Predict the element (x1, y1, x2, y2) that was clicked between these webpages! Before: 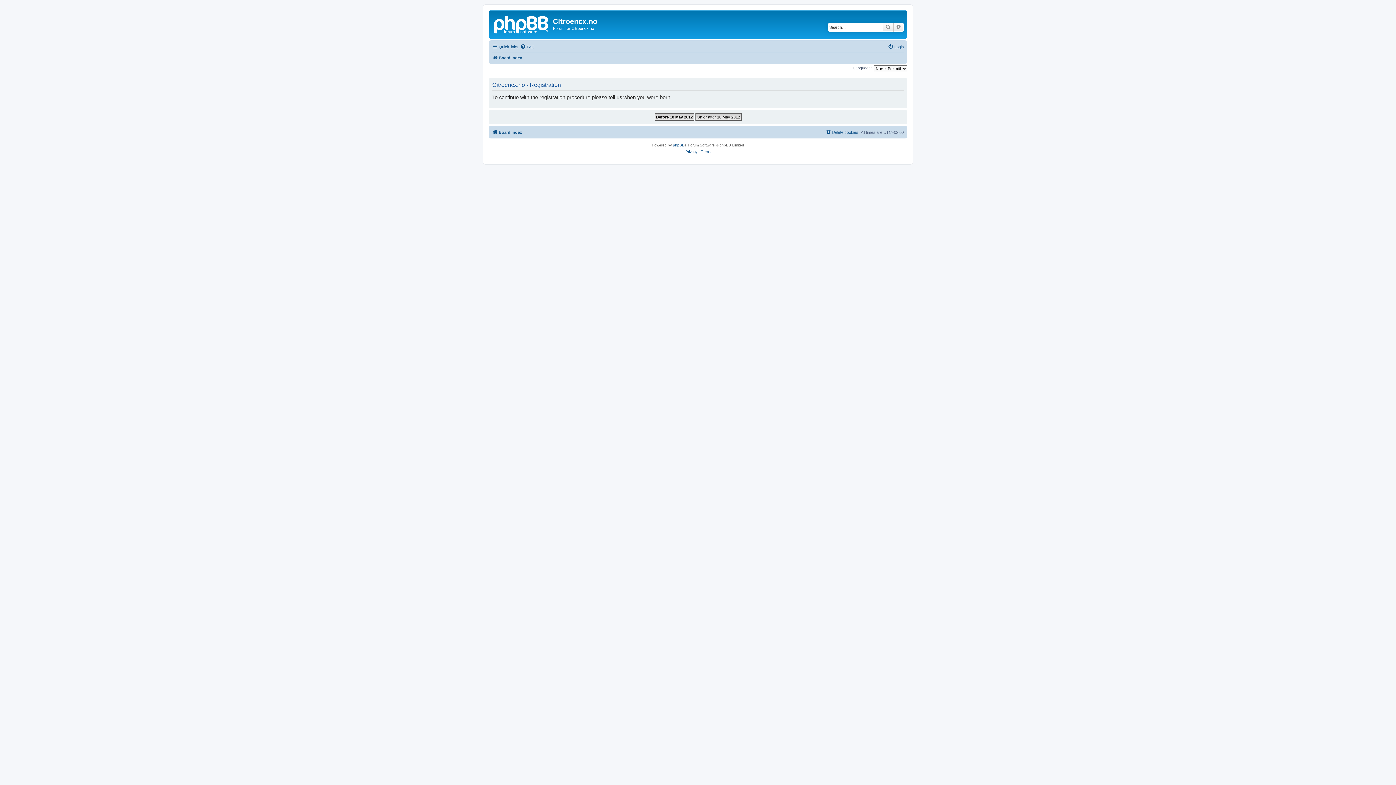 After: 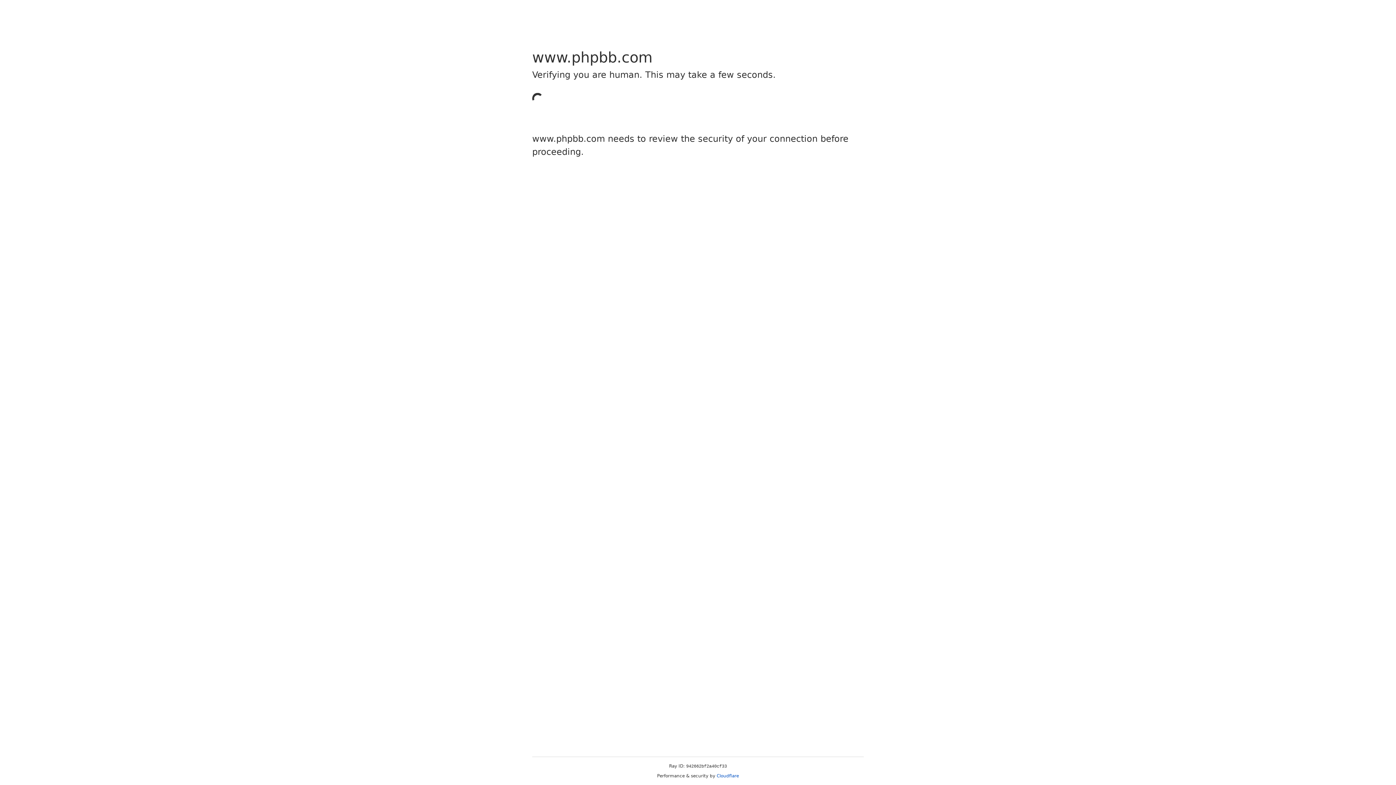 Action: bbox: (673, 142, 684, 148) label: phpBB